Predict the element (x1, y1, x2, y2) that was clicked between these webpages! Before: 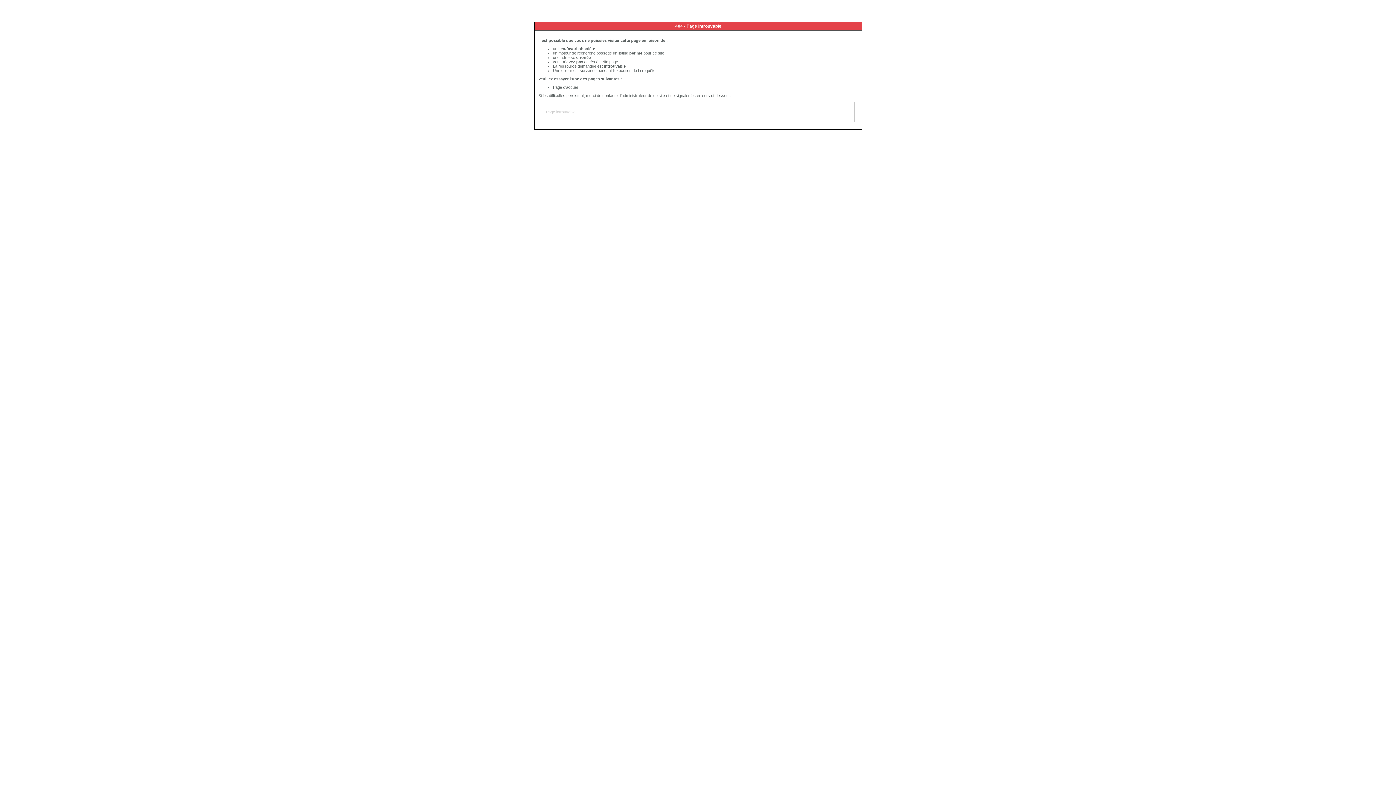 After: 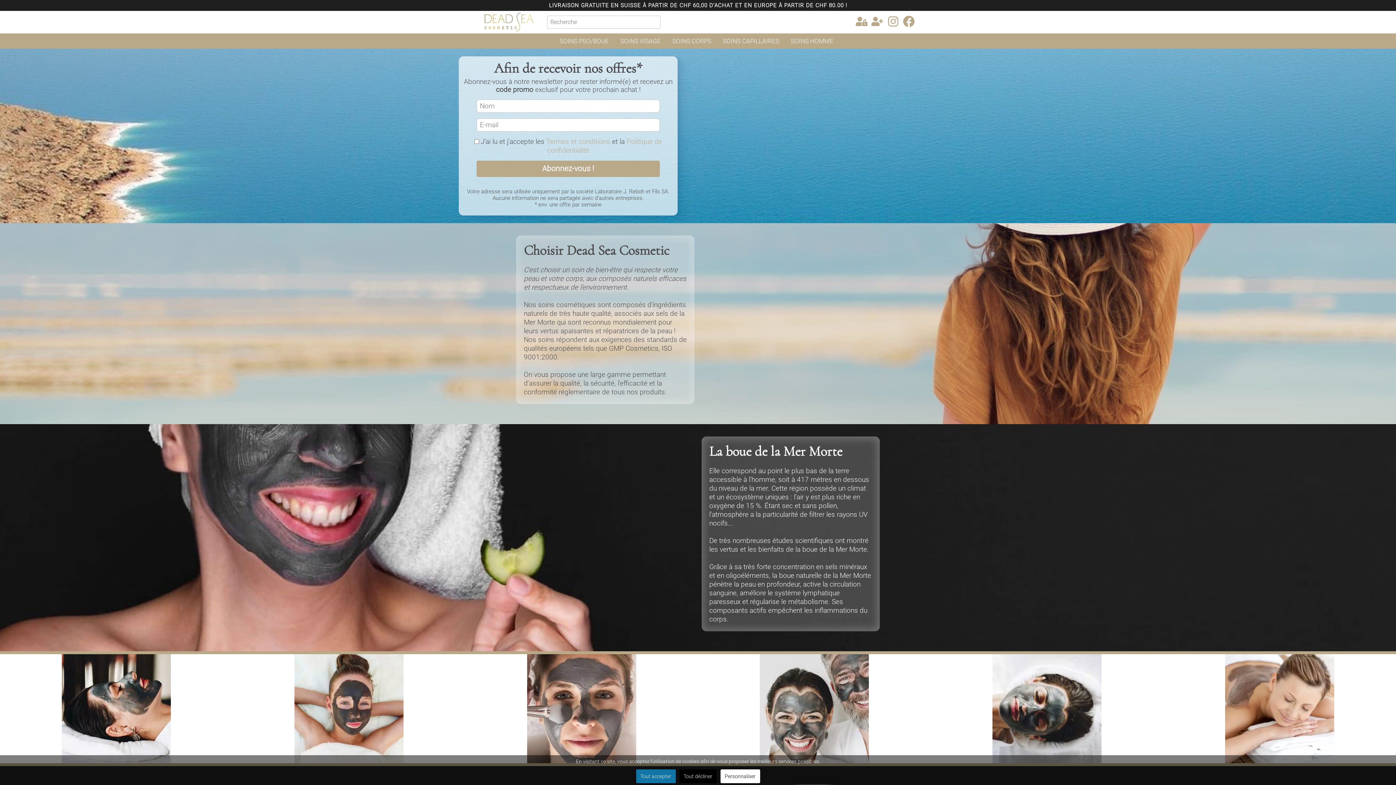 Action: label: Page d'accueil bbox: (553, 85, 578, 89)